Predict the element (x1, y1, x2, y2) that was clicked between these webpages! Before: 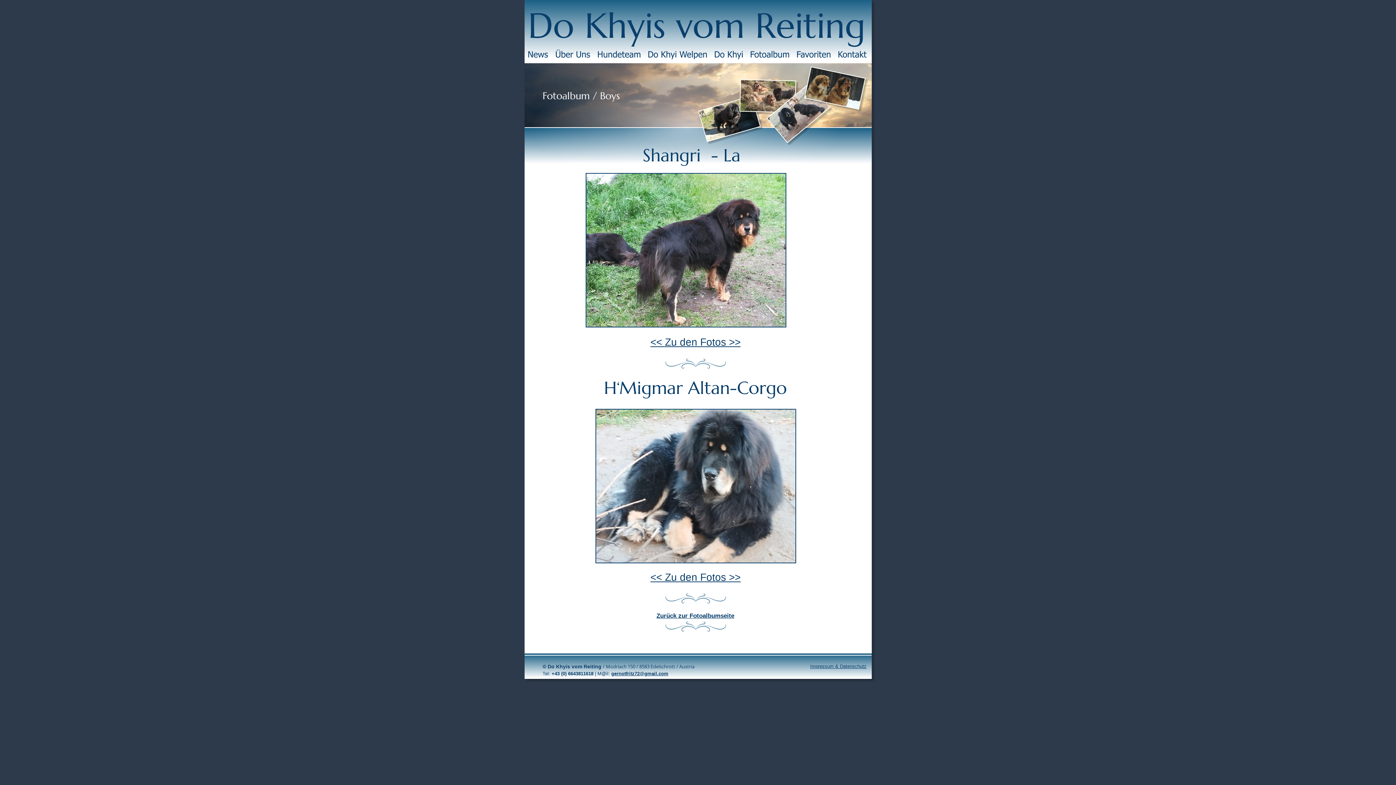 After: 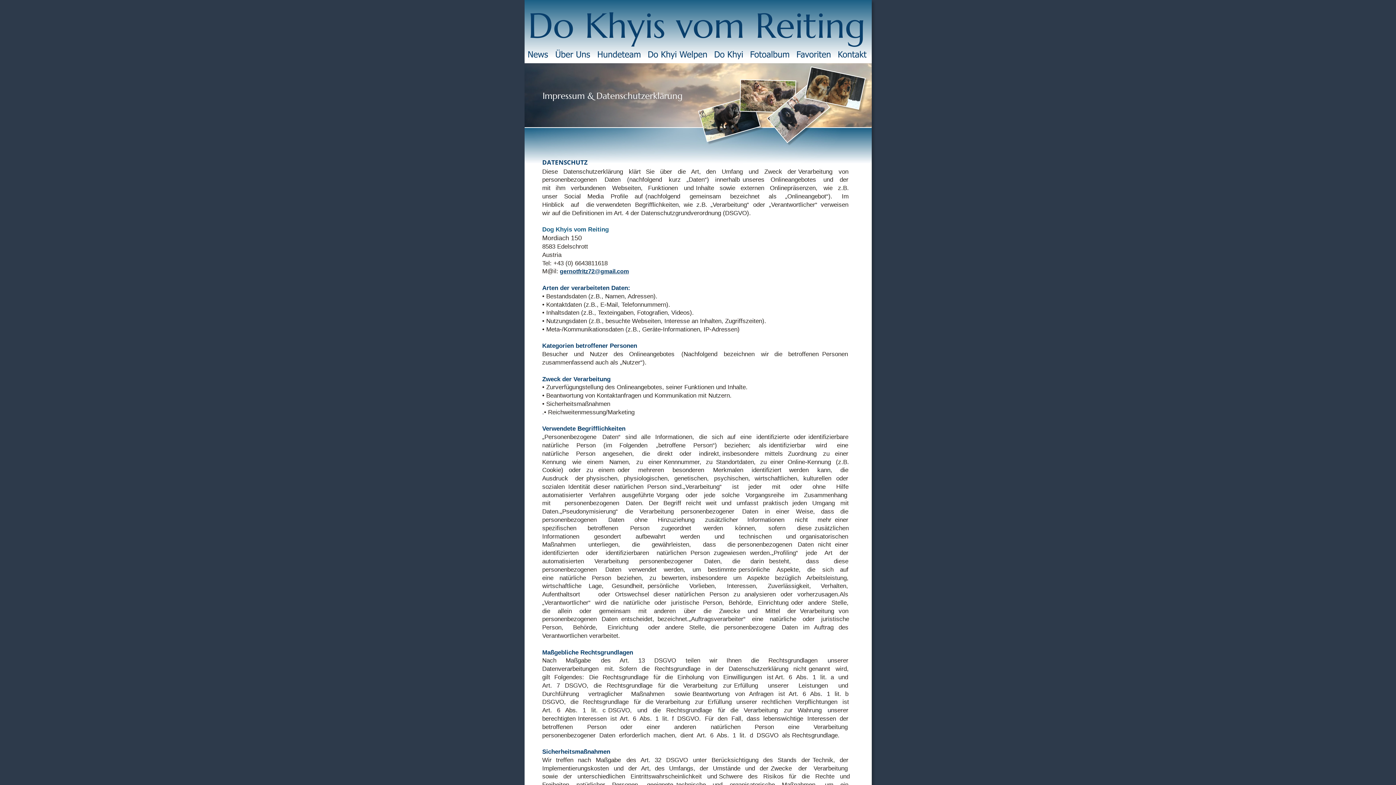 Action: label: Impressum & Datenschutz bbox: (810, 664, 866, 669)